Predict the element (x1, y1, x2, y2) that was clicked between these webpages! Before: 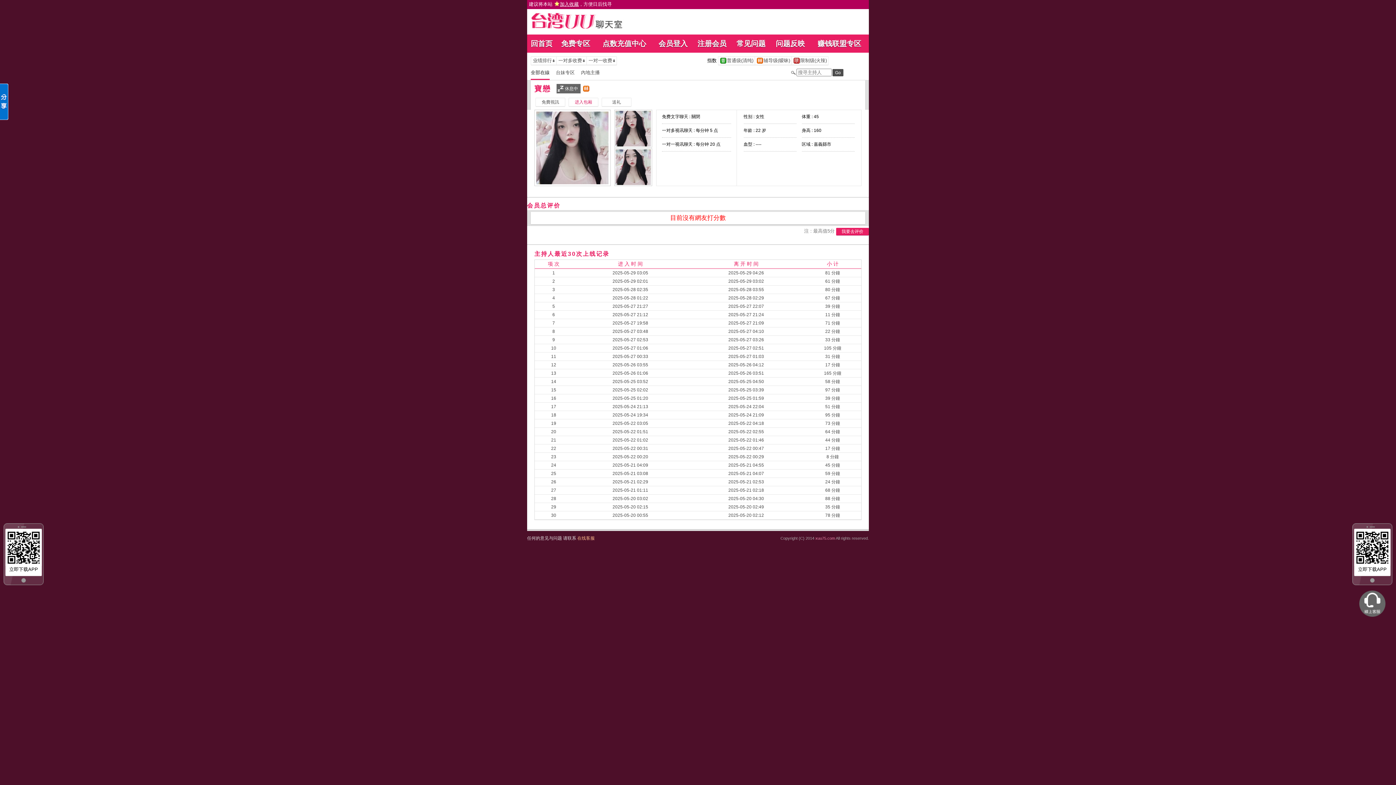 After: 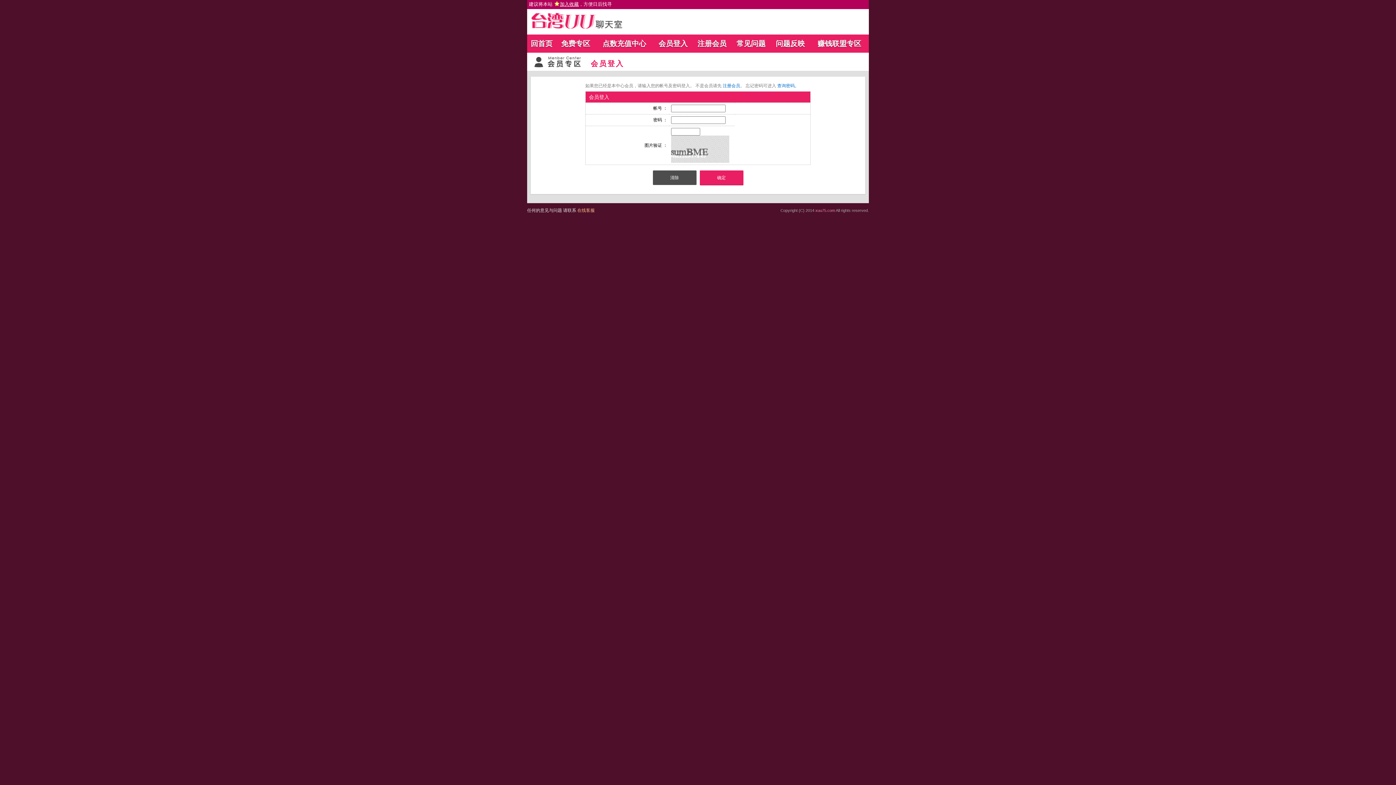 Action: bbox: (602, 98, 631, 105) label: 	送礼	